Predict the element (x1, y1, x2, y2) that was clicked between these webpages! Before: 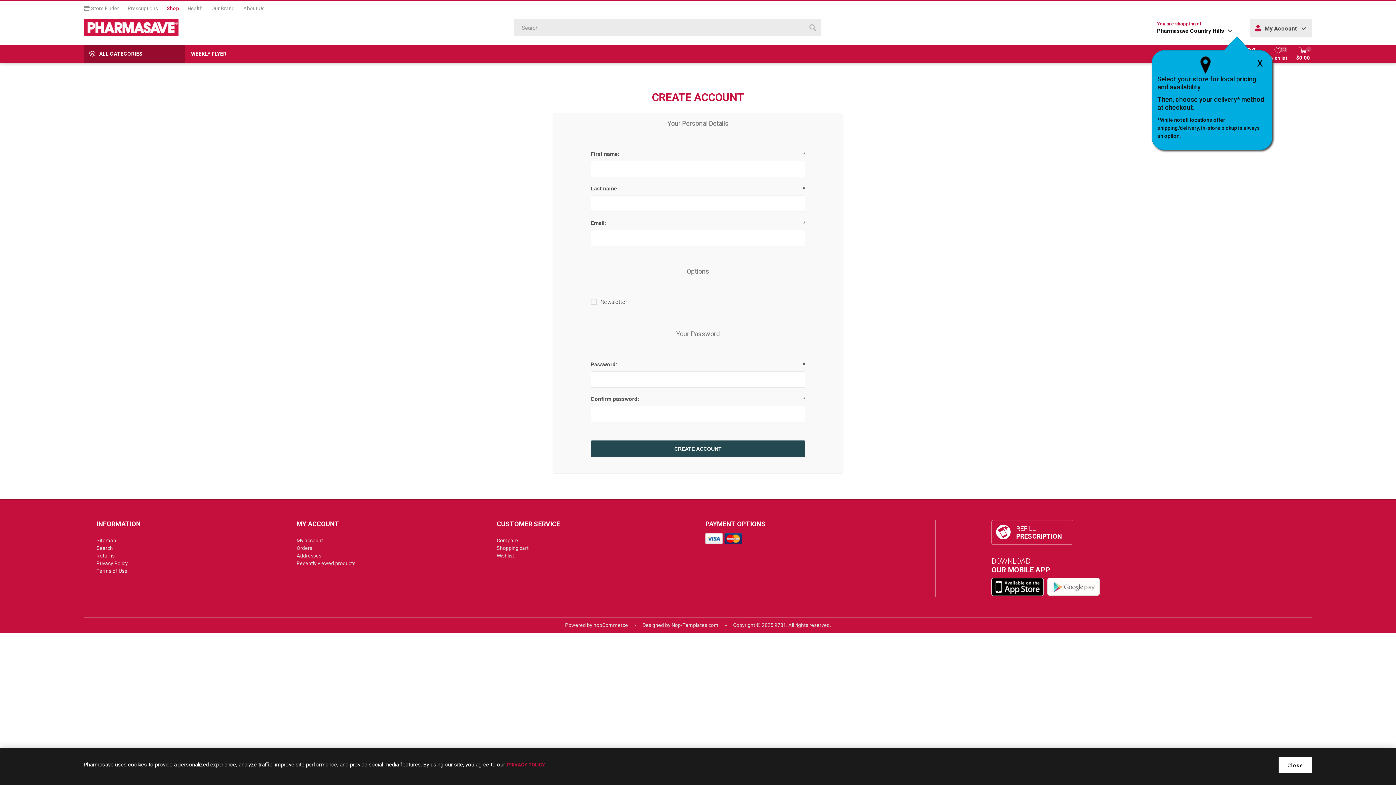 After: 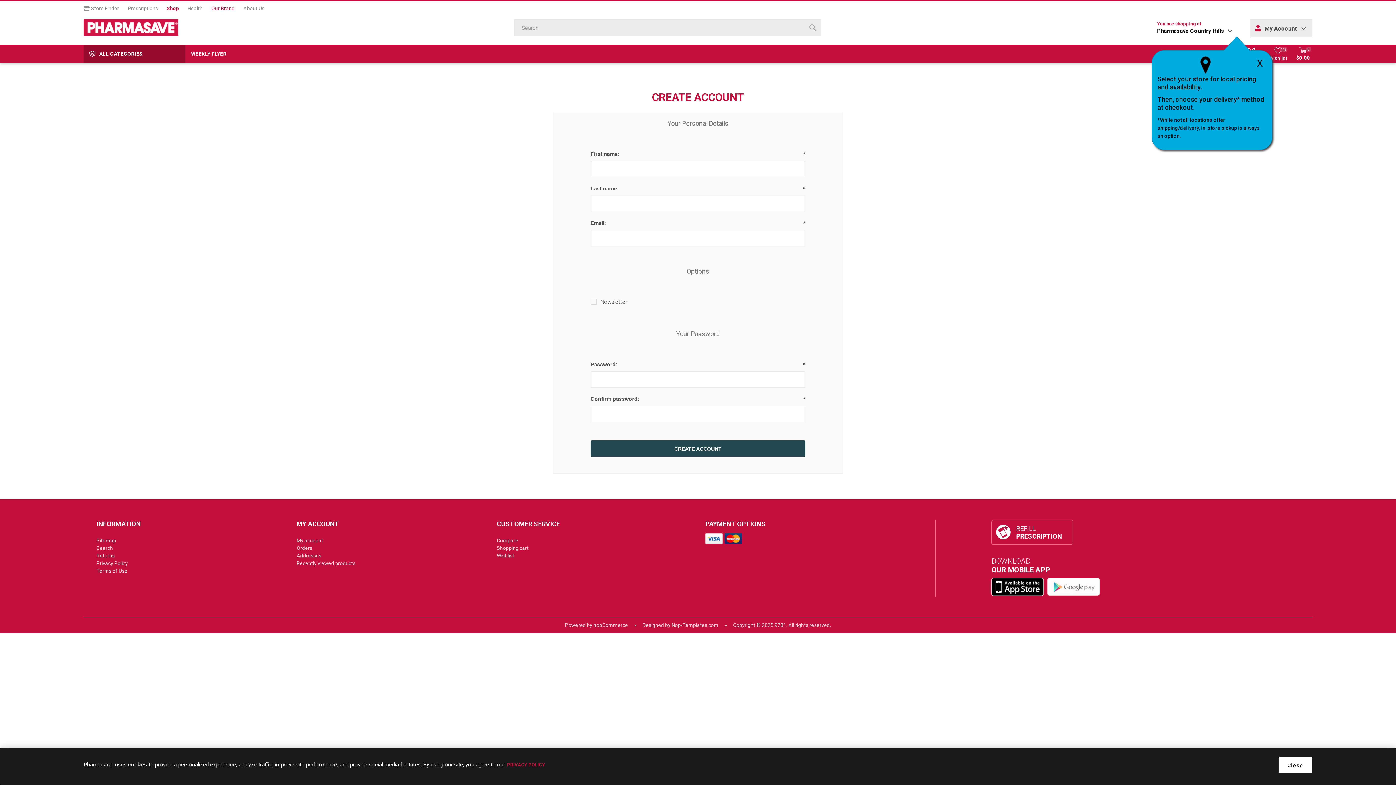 Action: label: Our Brand bbox: (207, 1, 239, 15)